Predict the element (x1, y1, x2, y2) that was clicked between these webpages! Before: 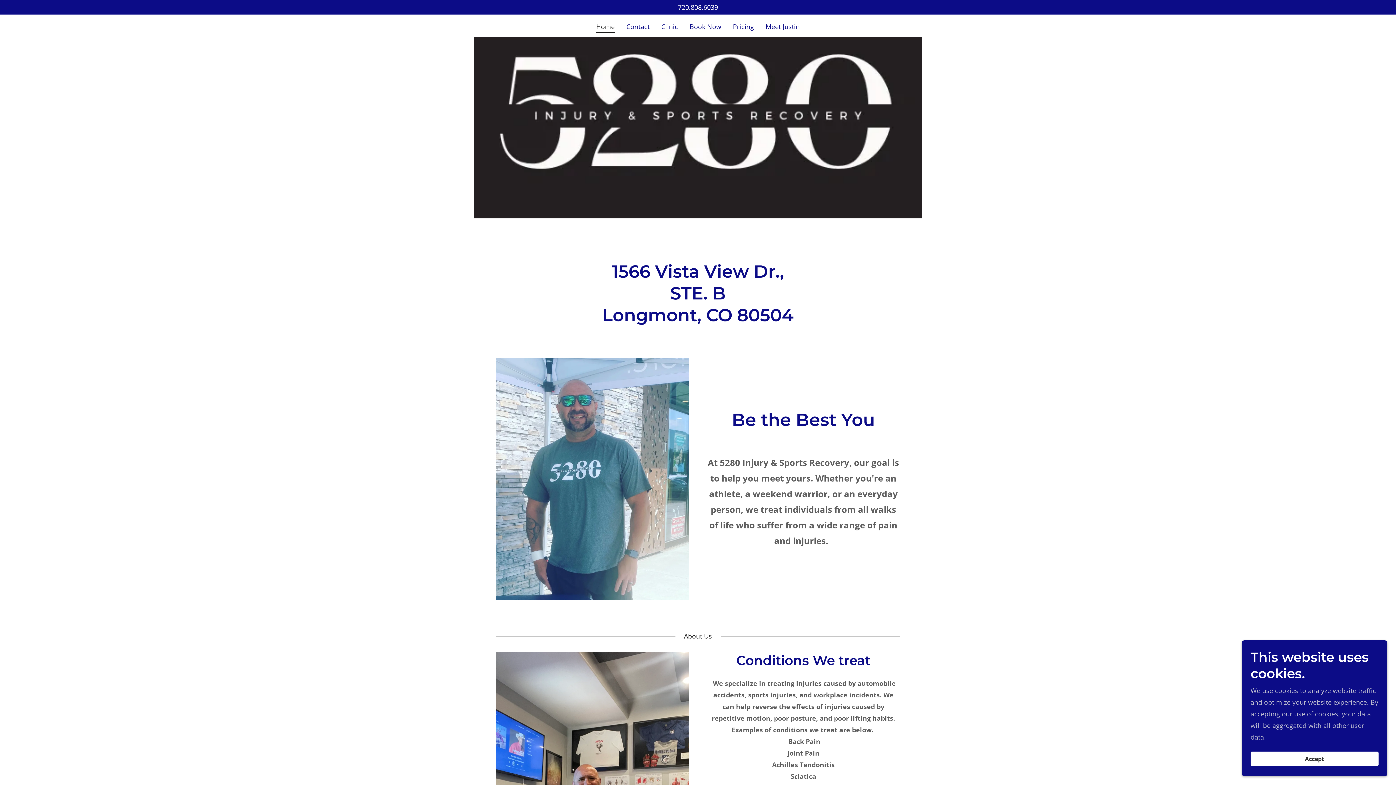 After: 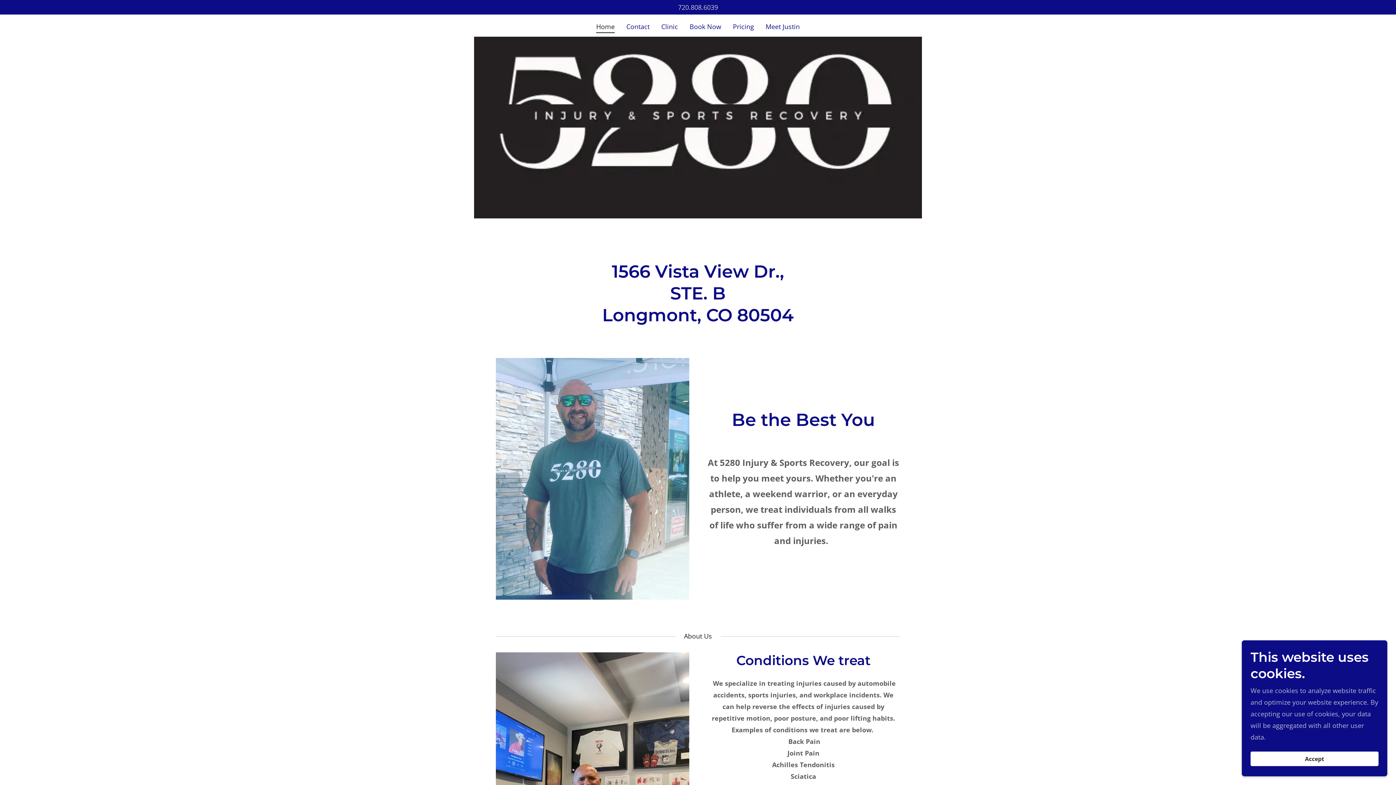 Action: label: 720.808.6039 bbox: (678, 2, 718, 11)